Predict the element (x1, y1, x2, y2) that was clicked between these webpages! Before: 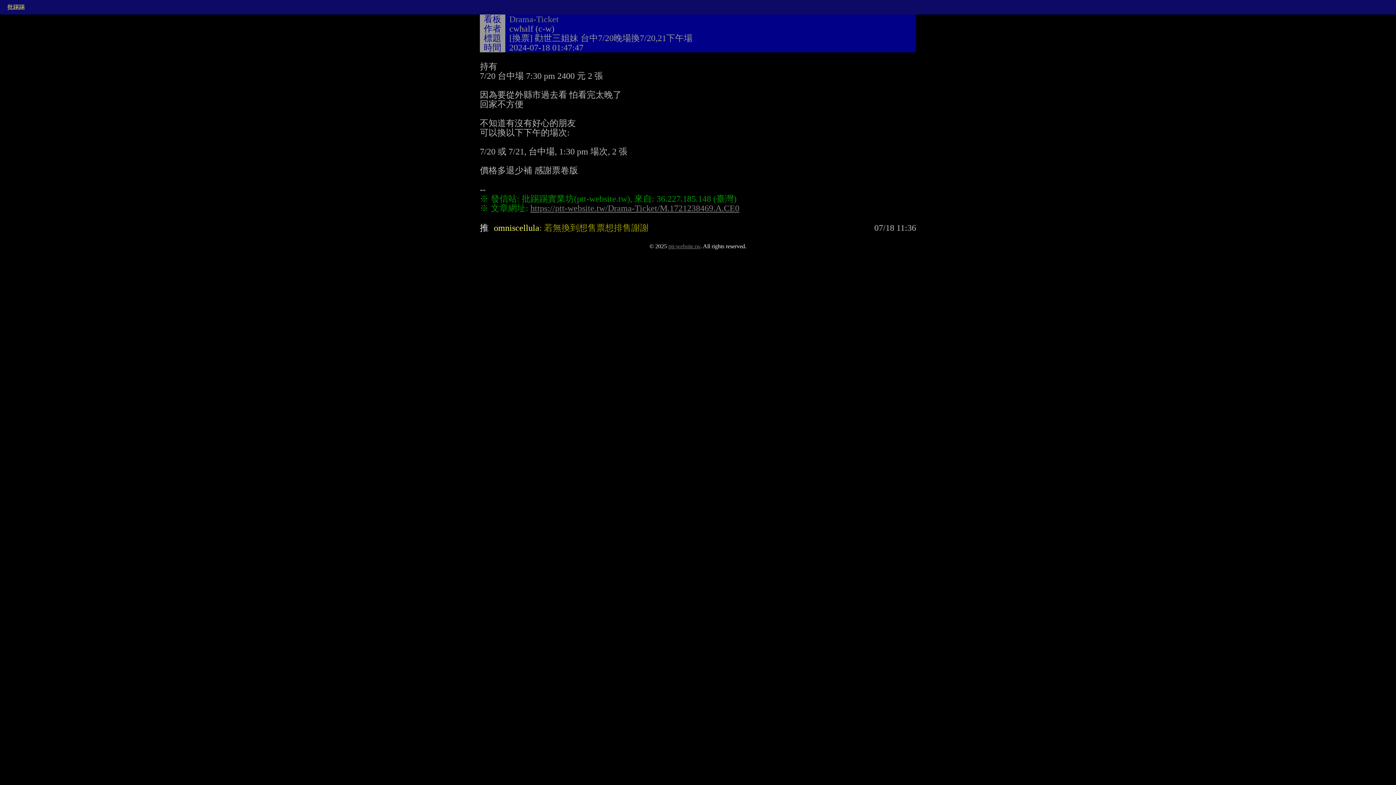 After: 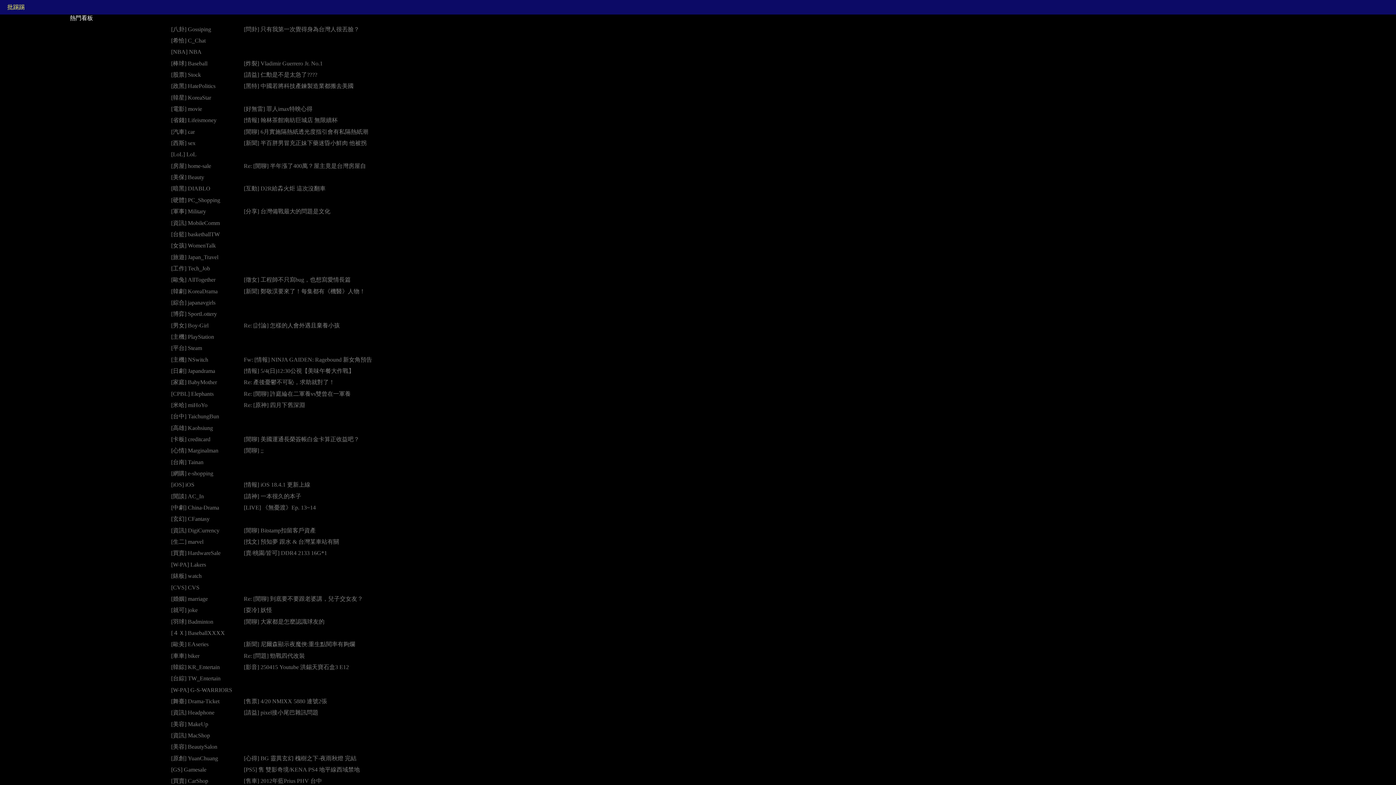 Action: label: 批踢踢 bbox: (0, 4, 24, 10)